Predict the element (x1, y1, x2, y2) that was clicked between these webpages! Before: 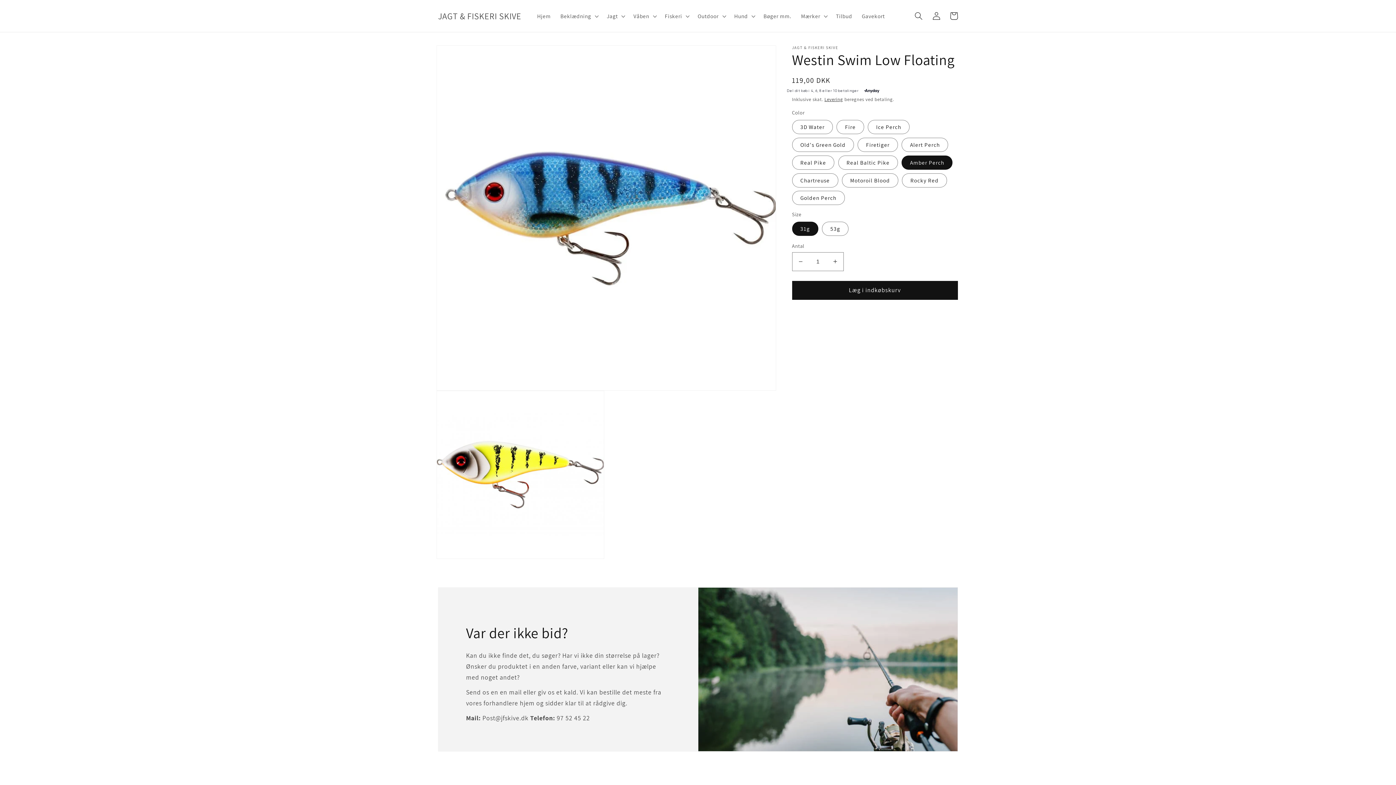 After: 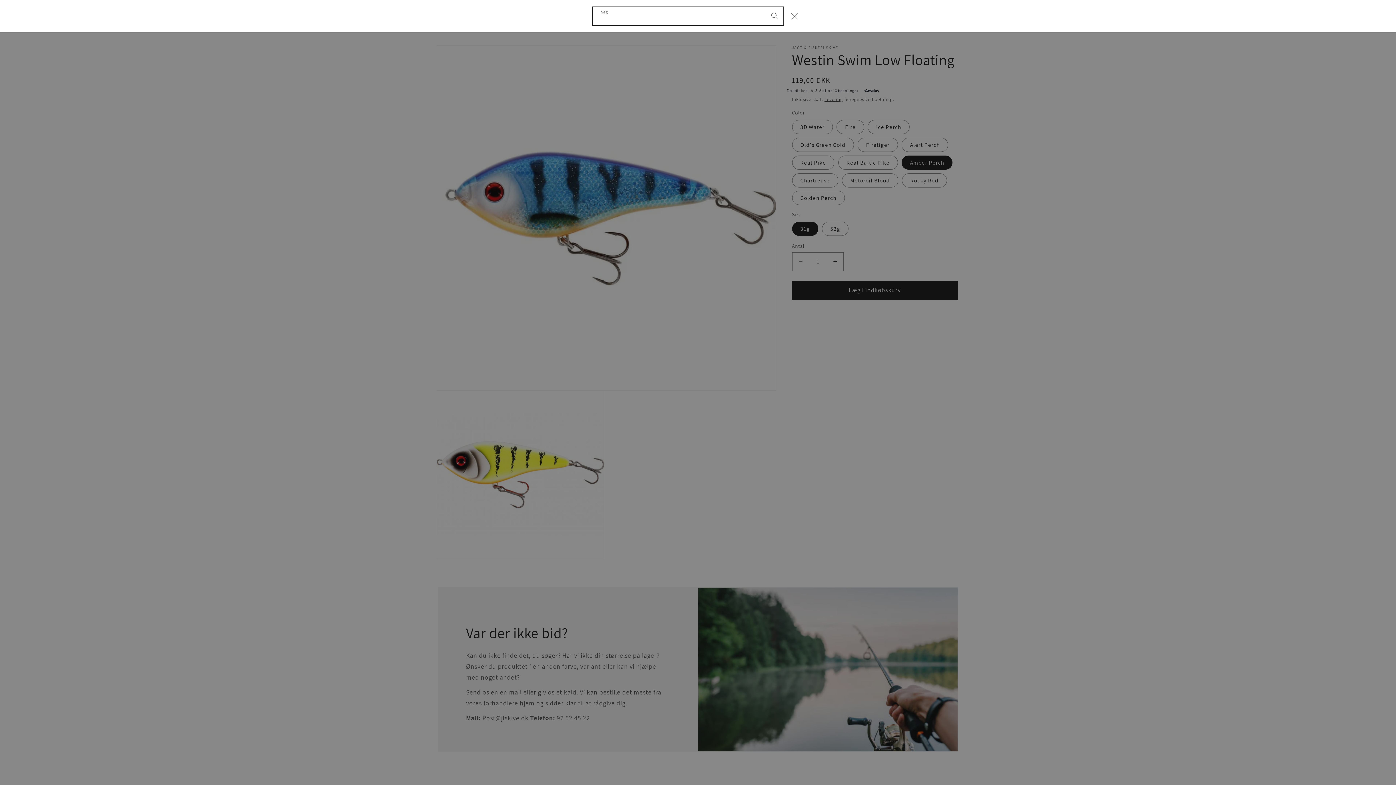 Action: bbox: (910, 7, 927, 24) label: Søg